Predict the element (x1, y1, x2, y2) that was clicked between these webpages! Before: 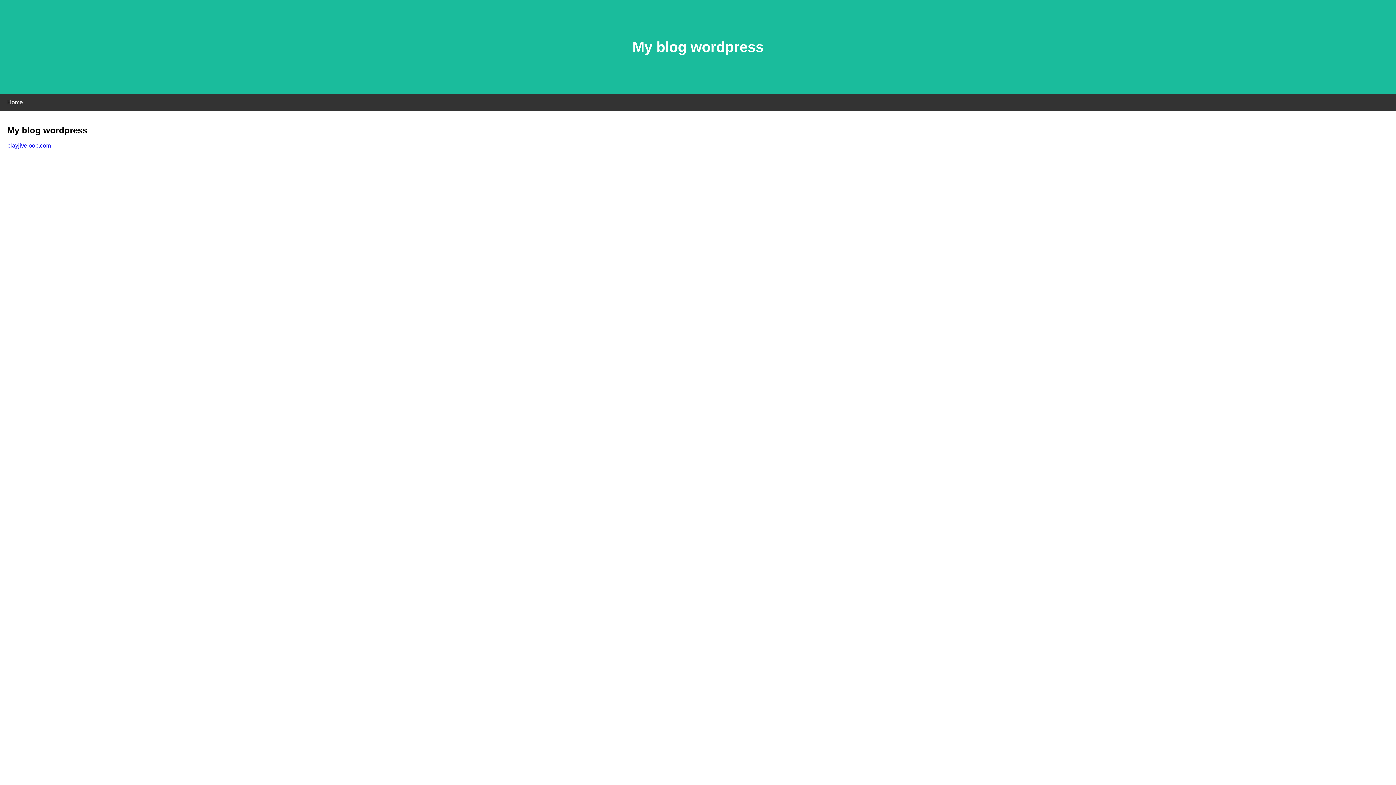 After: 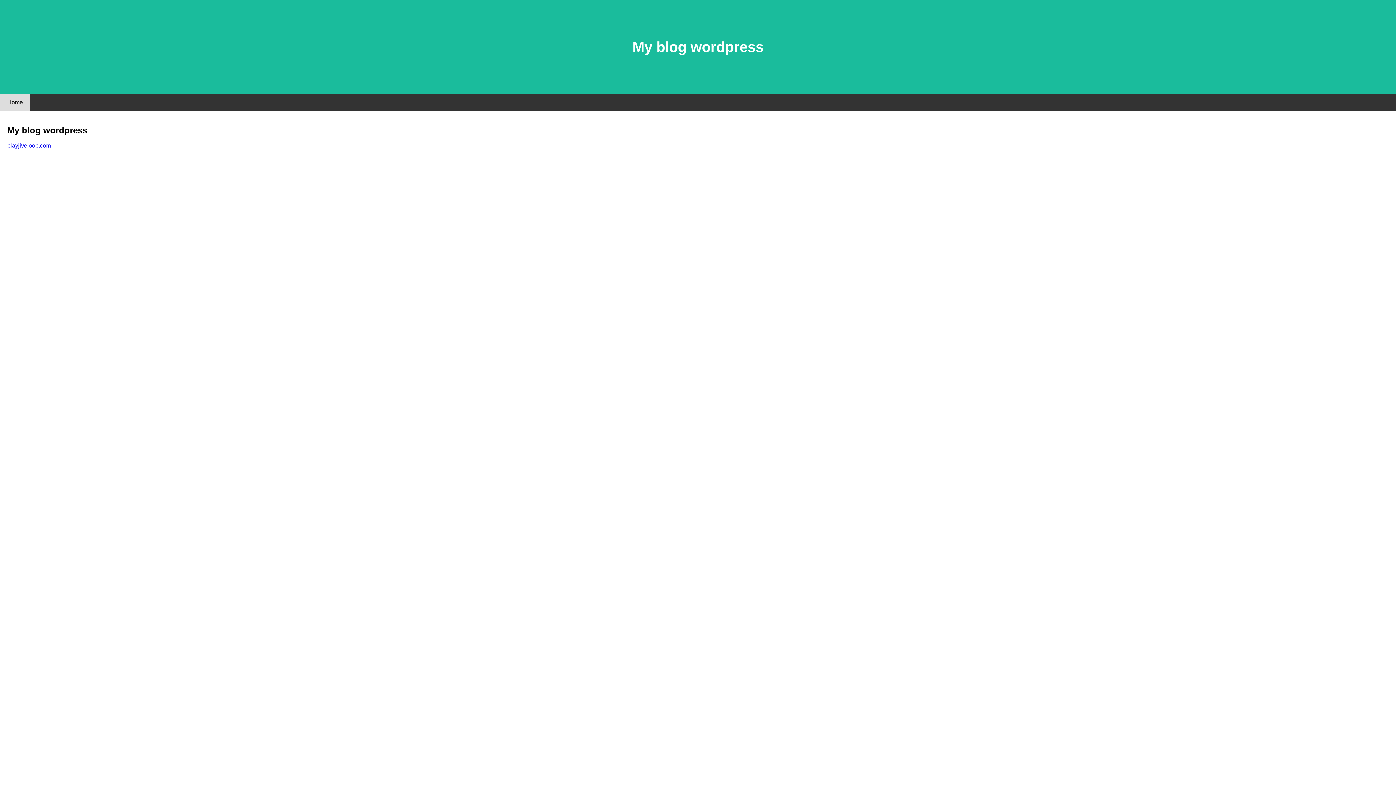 Action: label: Home bbox: (0, 94, 30, 110)